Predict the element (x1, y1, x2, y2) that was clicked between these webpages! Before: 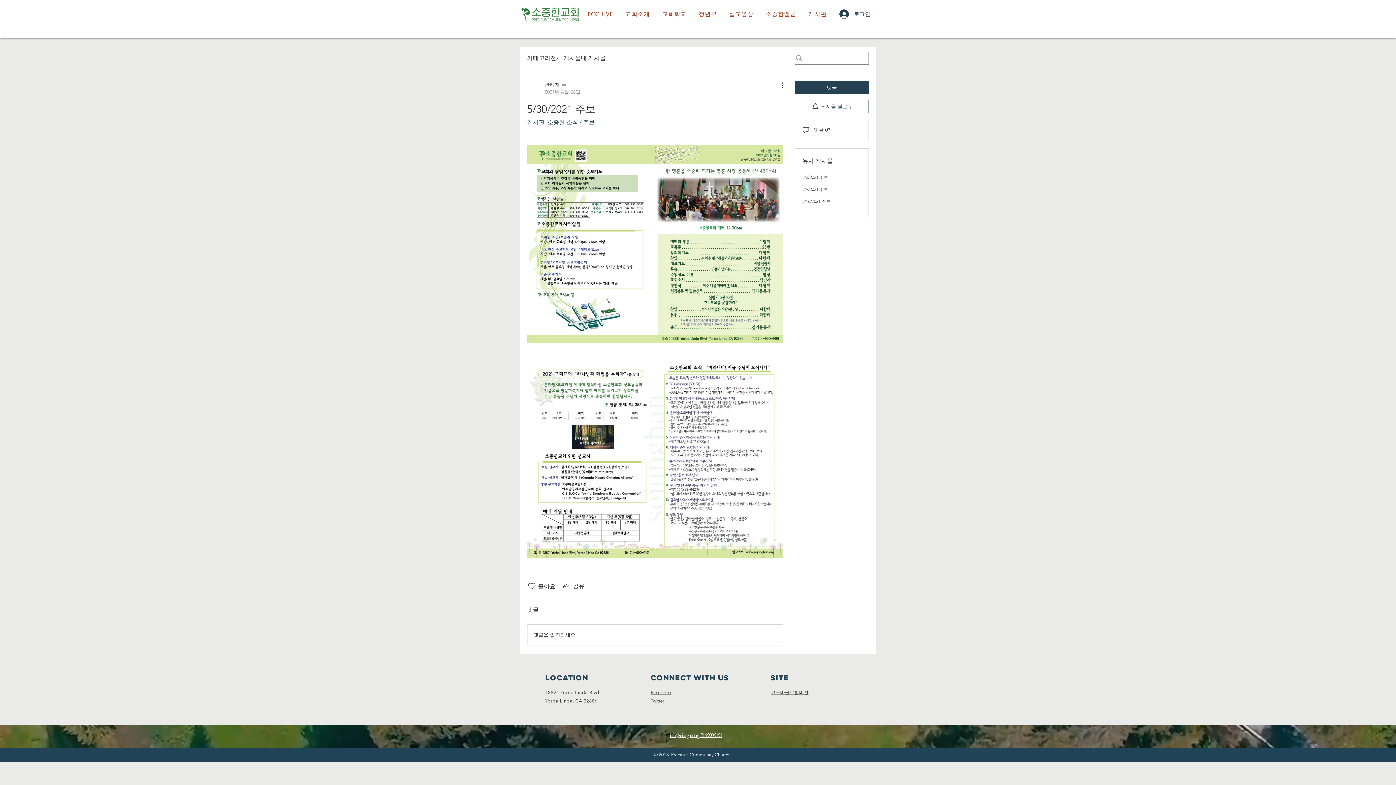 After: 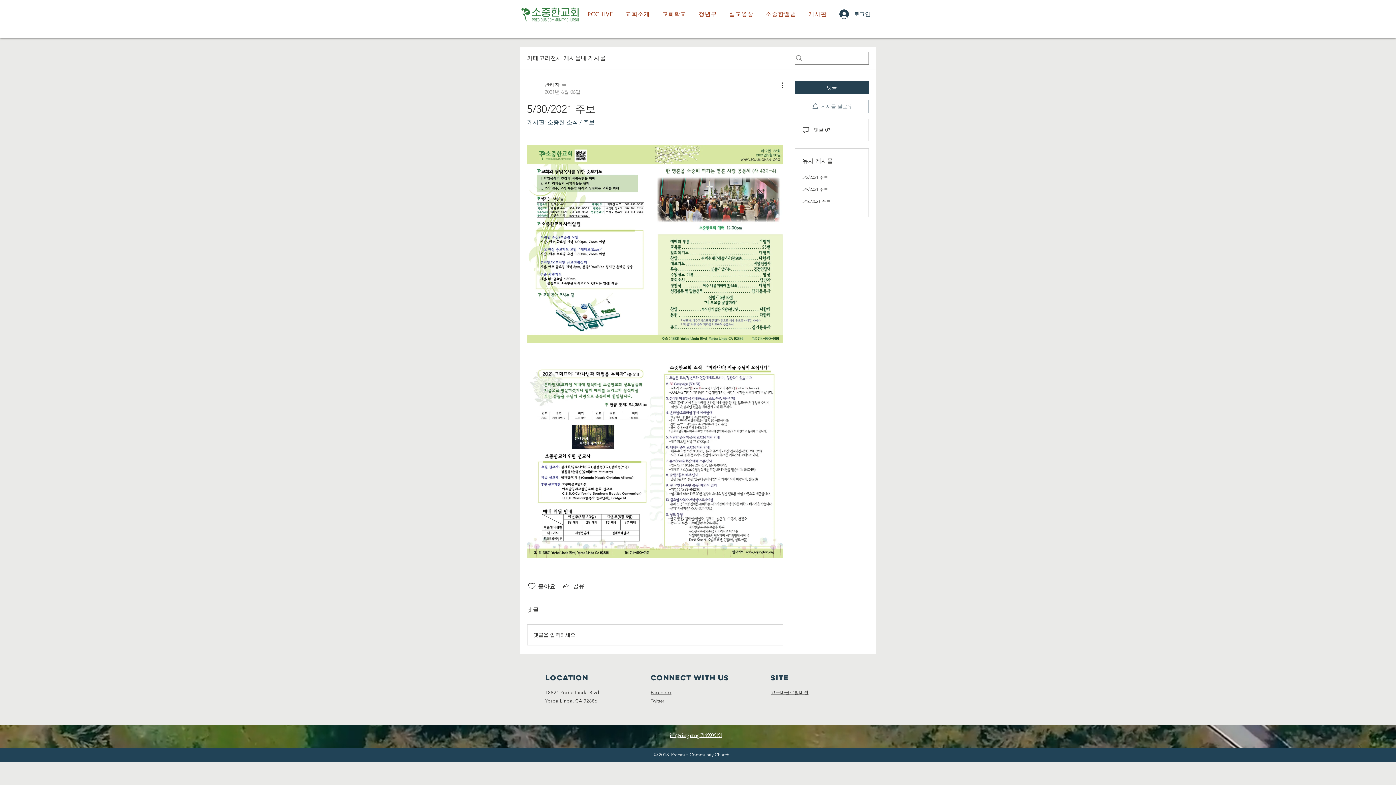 Action: bbox: (794, 100, 869, 113) label: 게시물 팔로우